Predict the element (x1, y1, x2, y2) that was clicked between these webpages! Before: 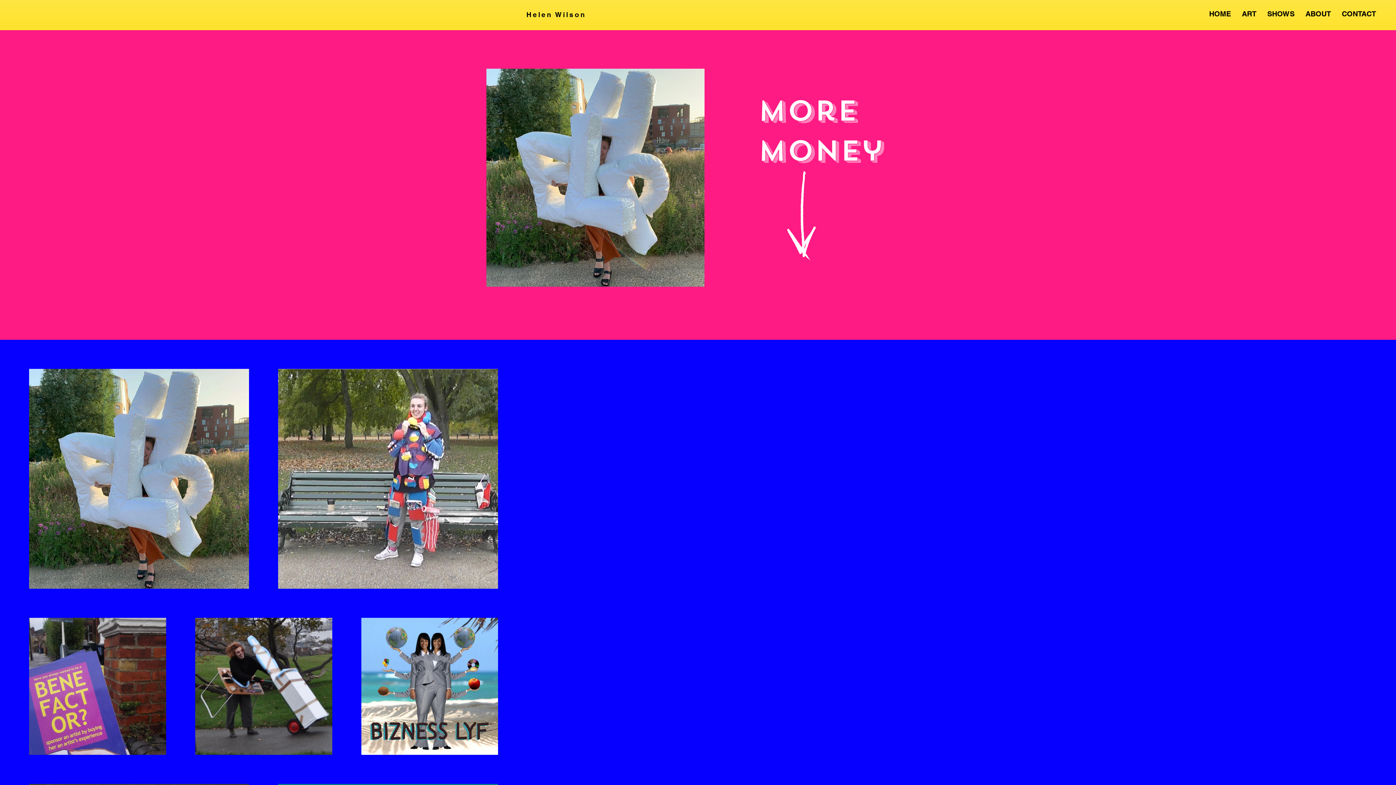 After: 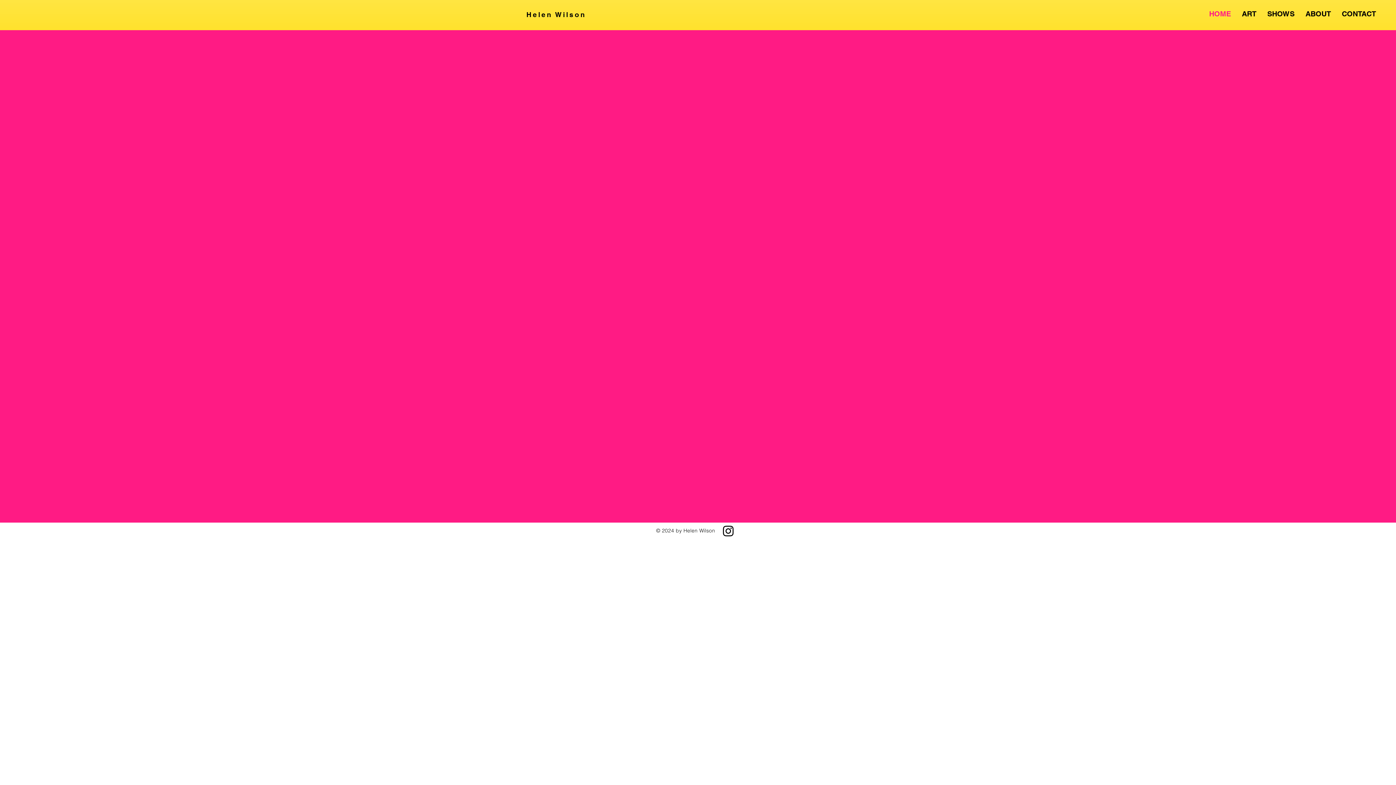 Action: bbox: (526, 10, 586, 18) label: Helen Wilson